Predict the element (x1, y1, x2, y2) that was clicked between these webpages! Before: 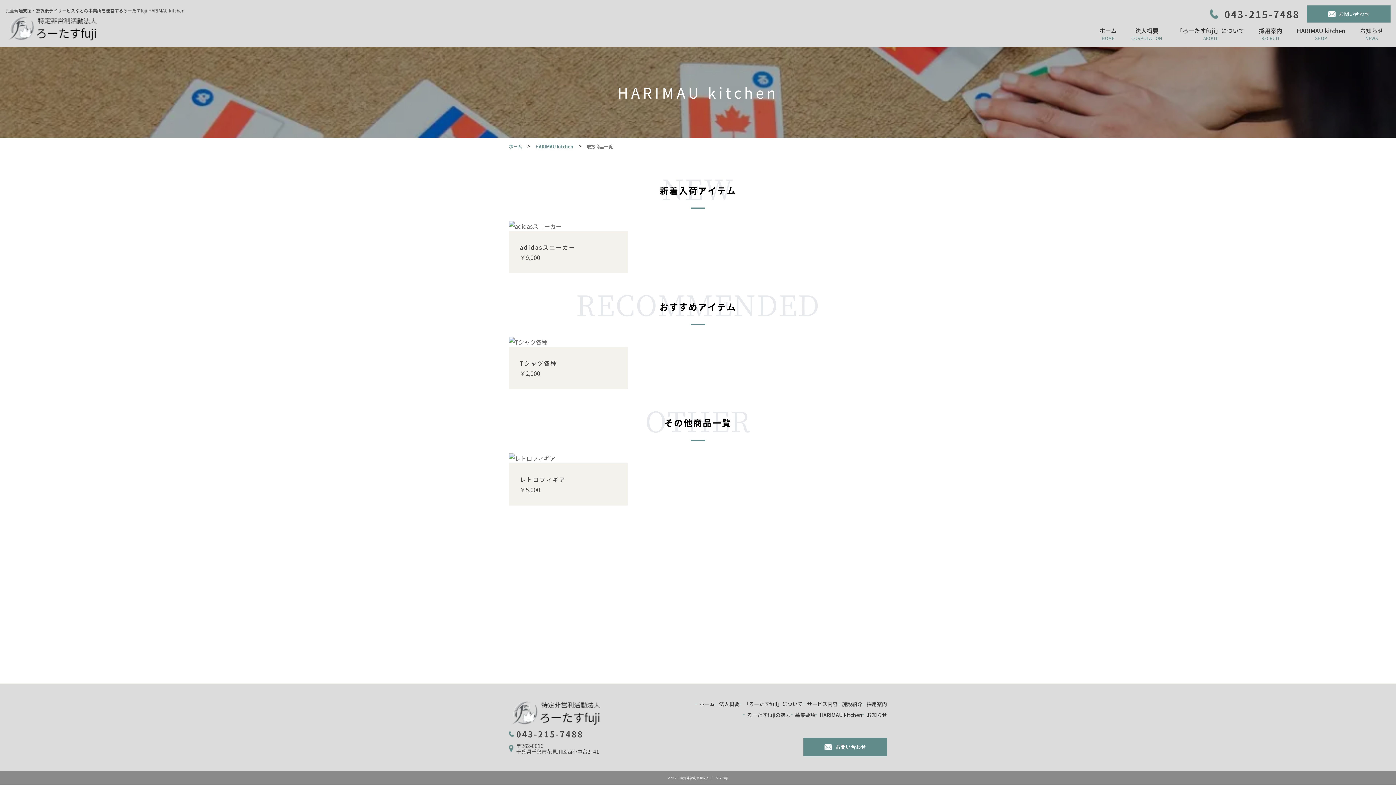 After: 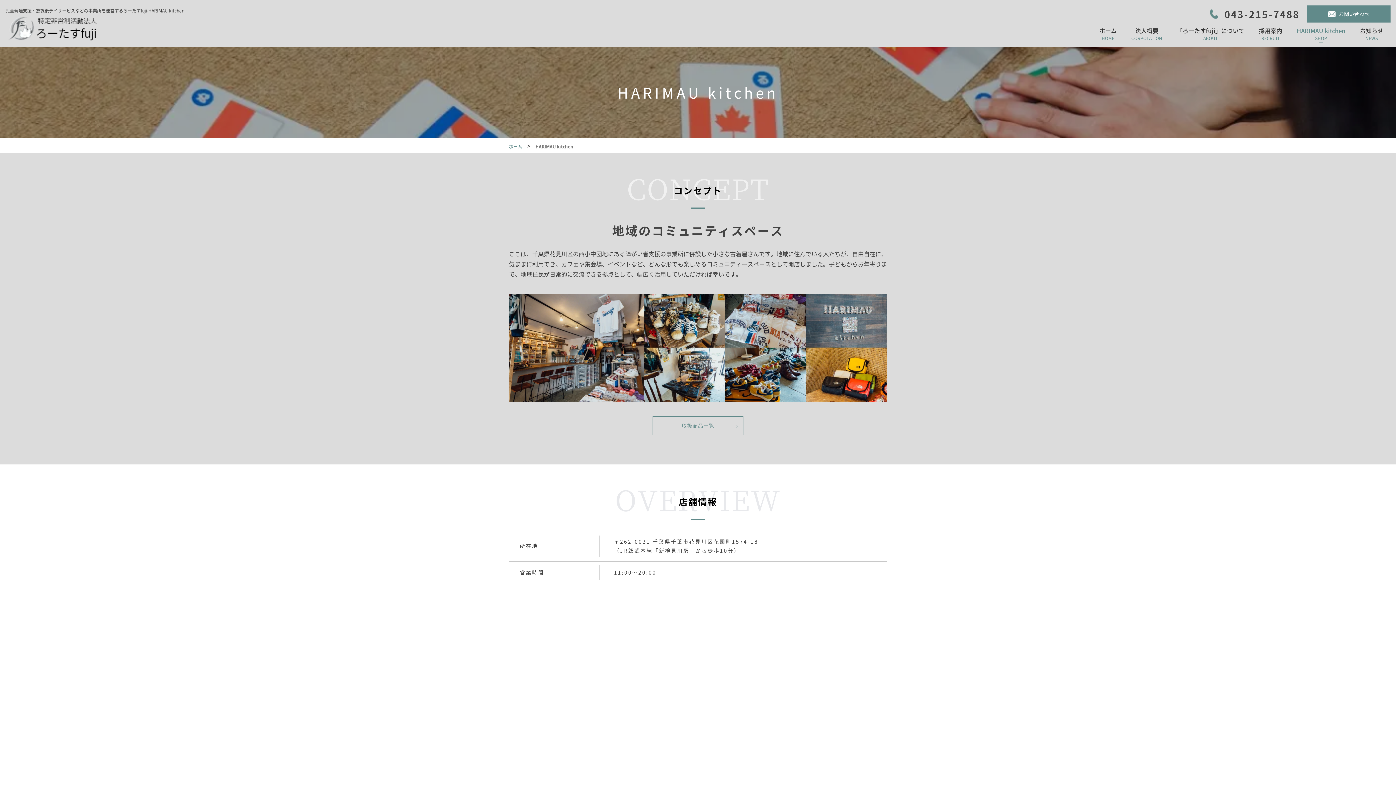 Action: bbox: (1289, 26, 1353, 43) label: HARIMAU kitchen
SHOP